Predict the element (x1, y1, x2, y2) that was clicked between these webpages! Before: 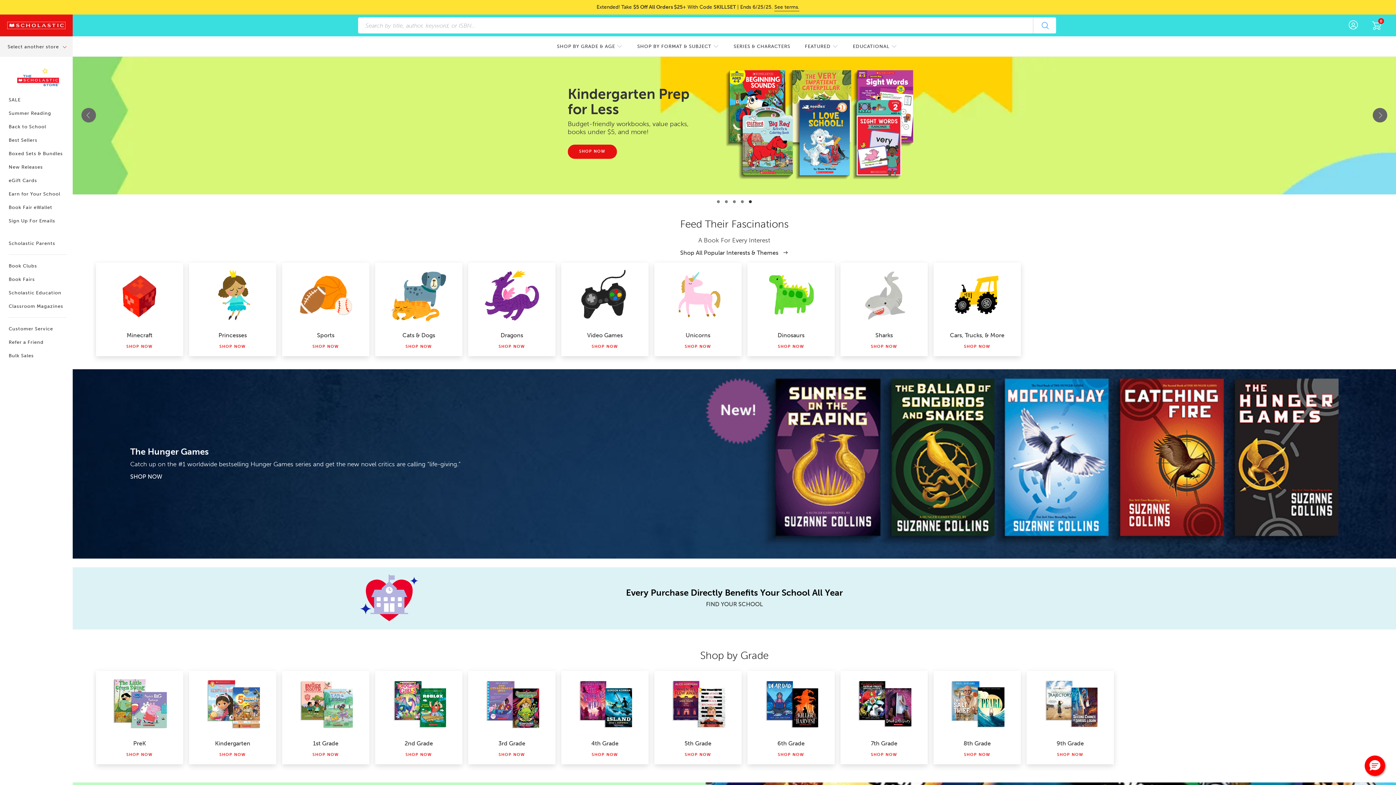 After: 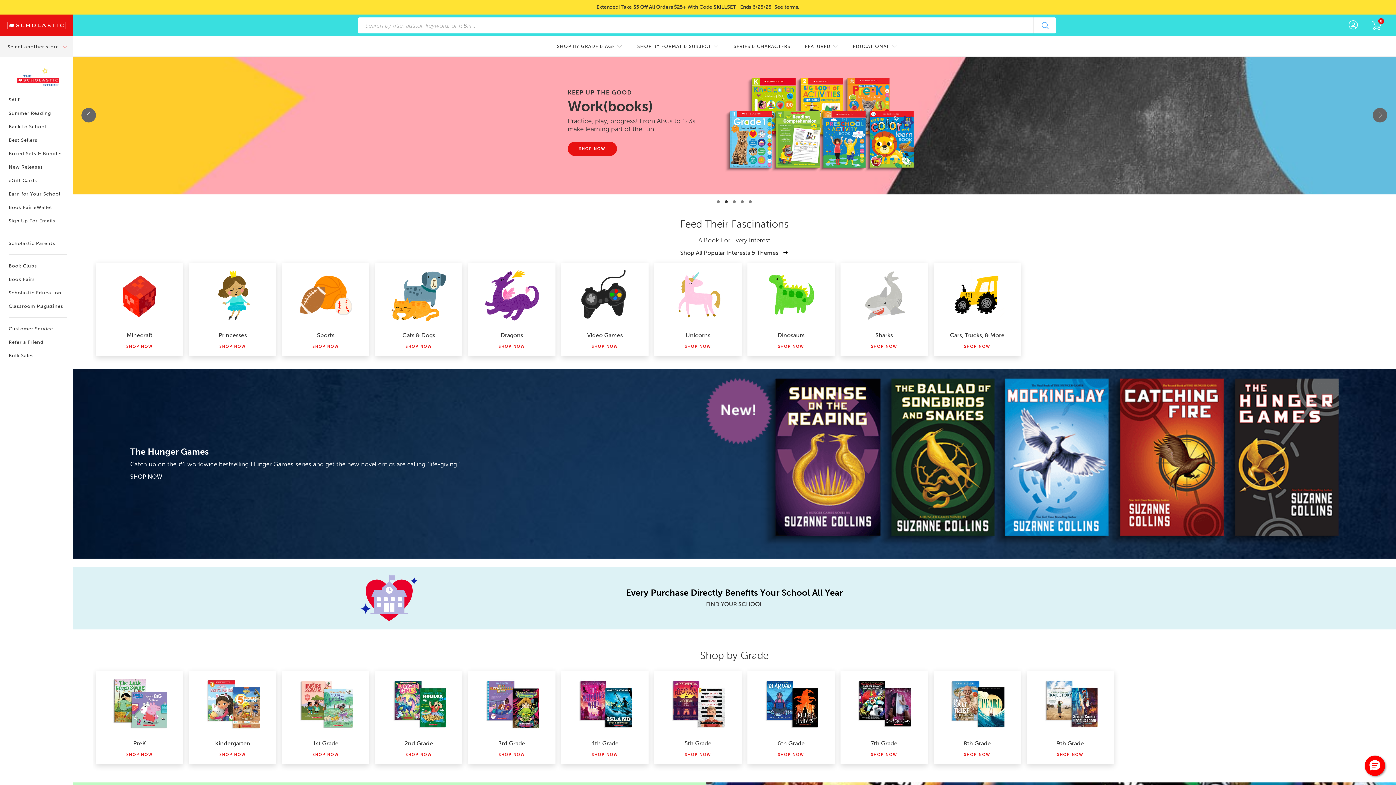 Action: bbox: (360, 615, 418, 622)